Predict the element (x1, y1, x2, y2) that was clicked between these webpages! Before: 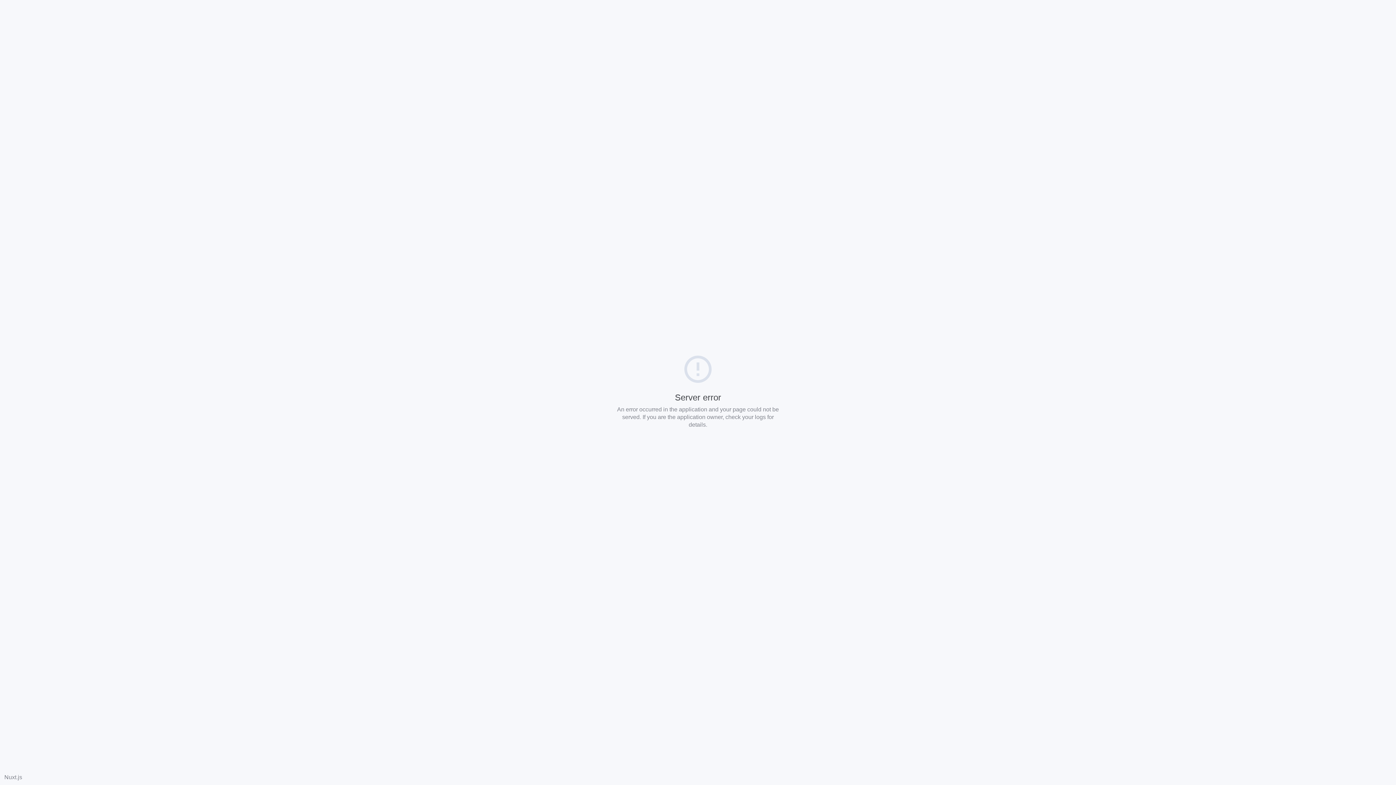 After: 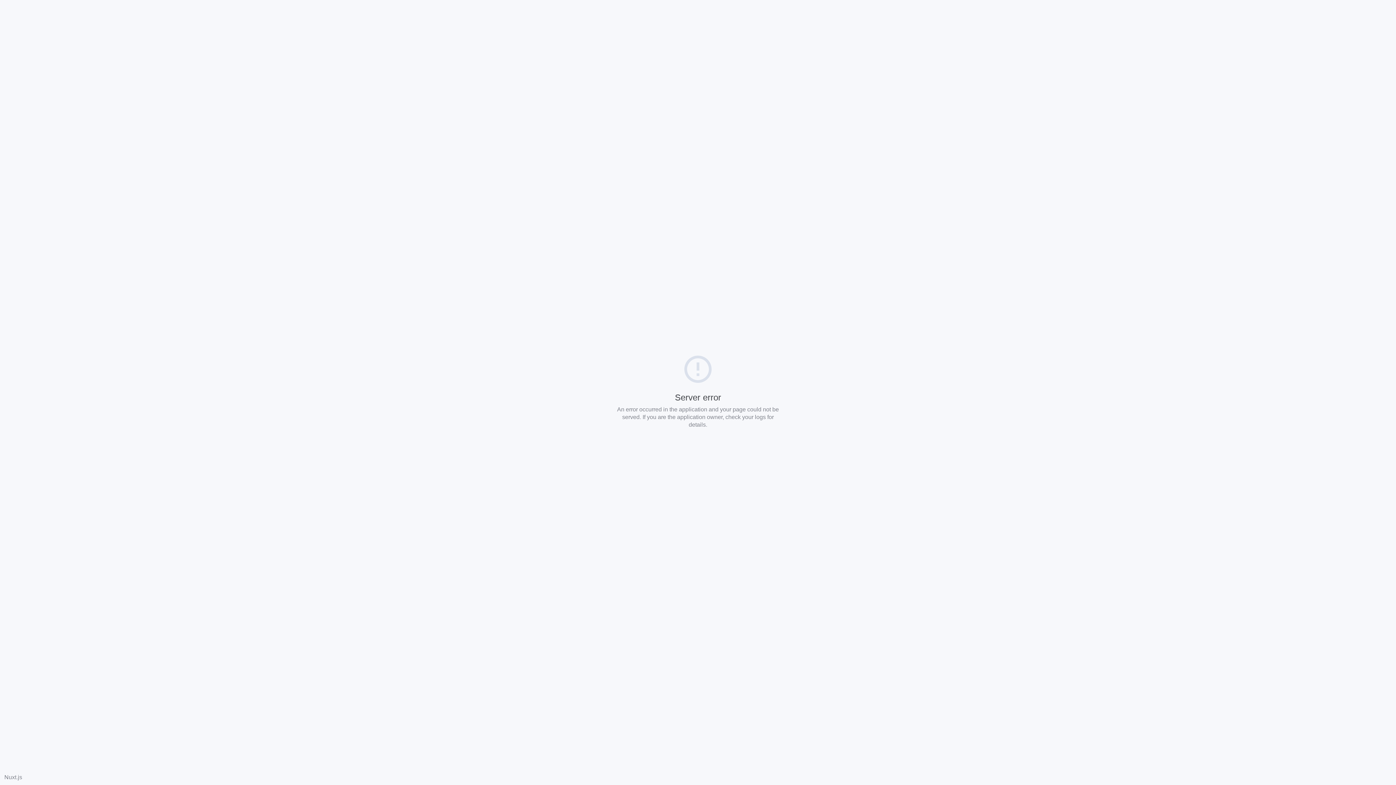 Action: bbox: (4, 774, 22, 780) label: Nuxt.js